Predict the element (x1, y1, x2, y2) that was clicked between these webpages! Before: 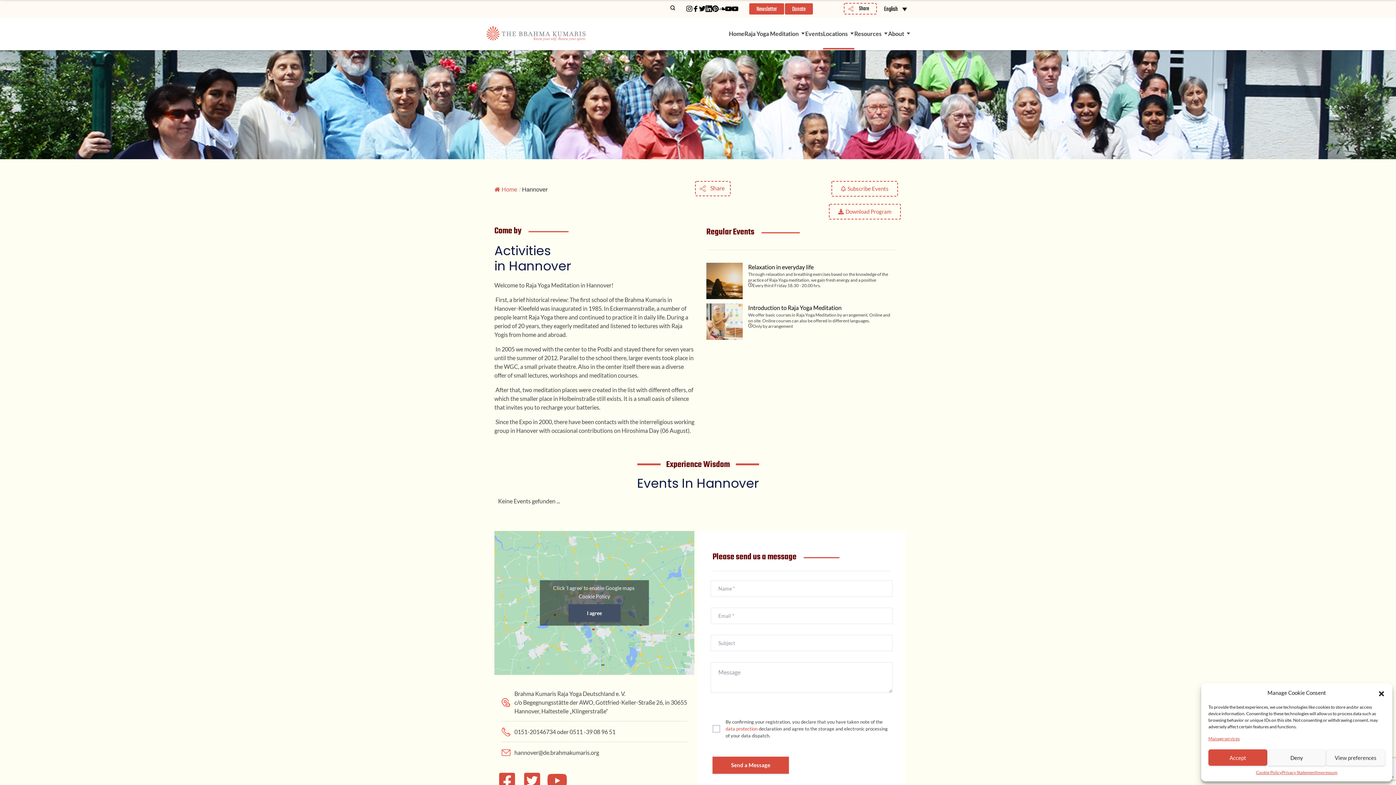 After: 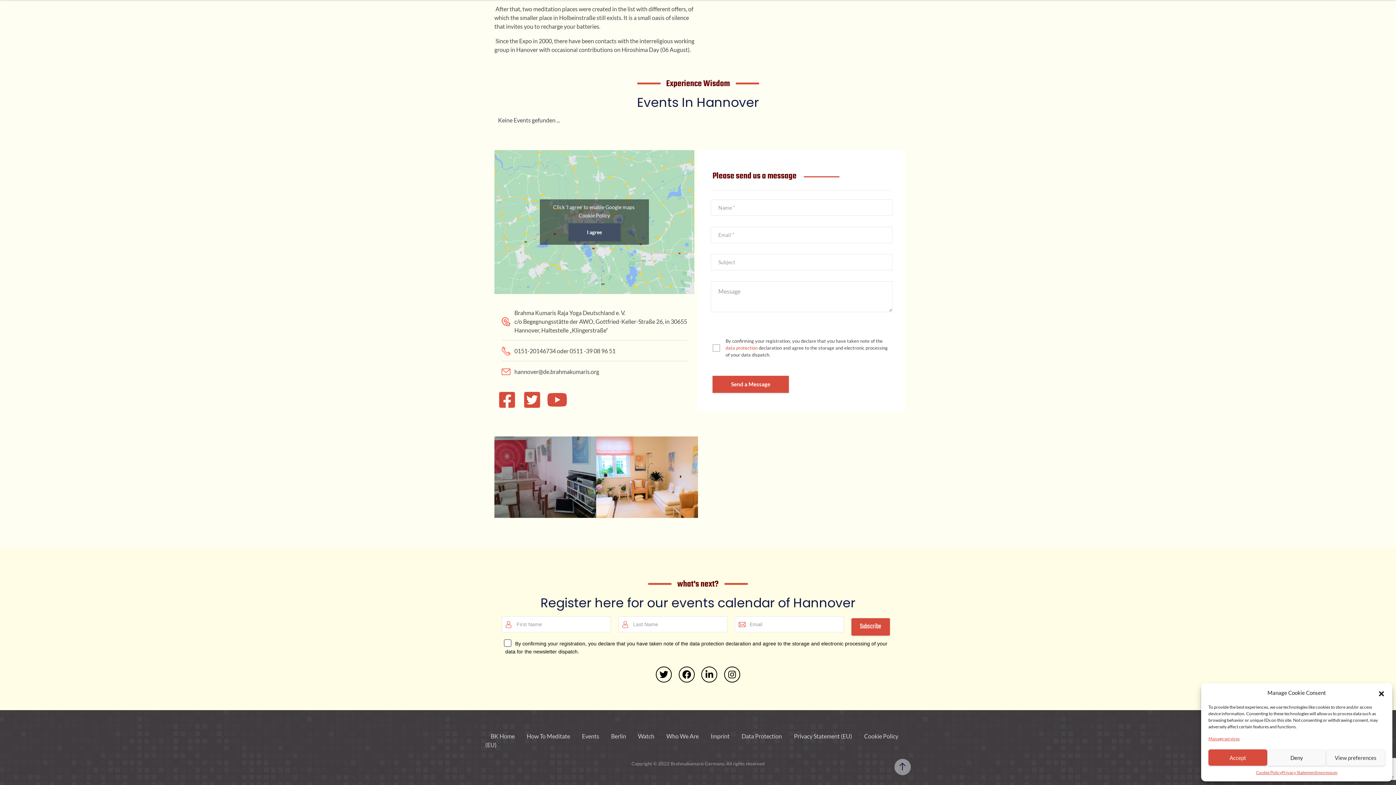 Action: label: Newsletter bbox: (749, 3, 784, 14)